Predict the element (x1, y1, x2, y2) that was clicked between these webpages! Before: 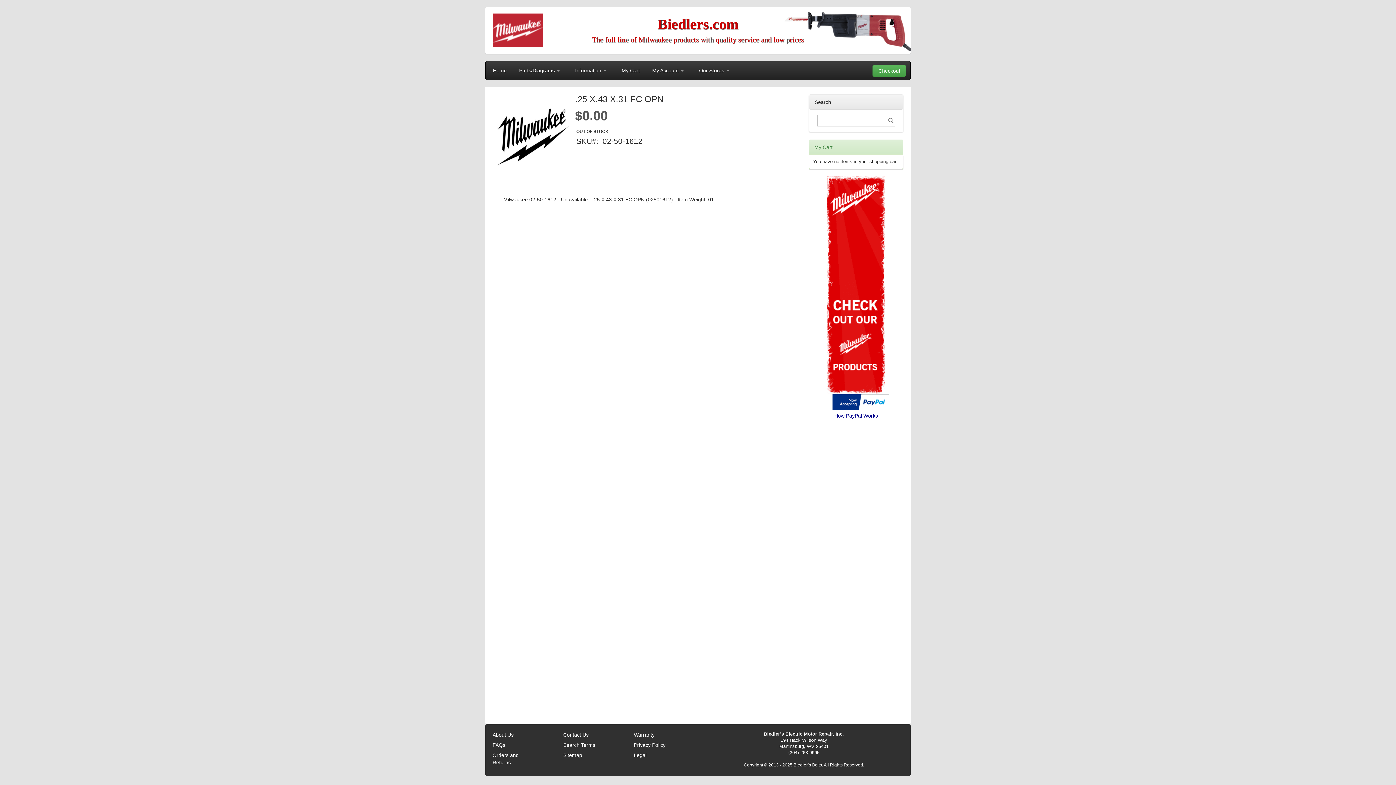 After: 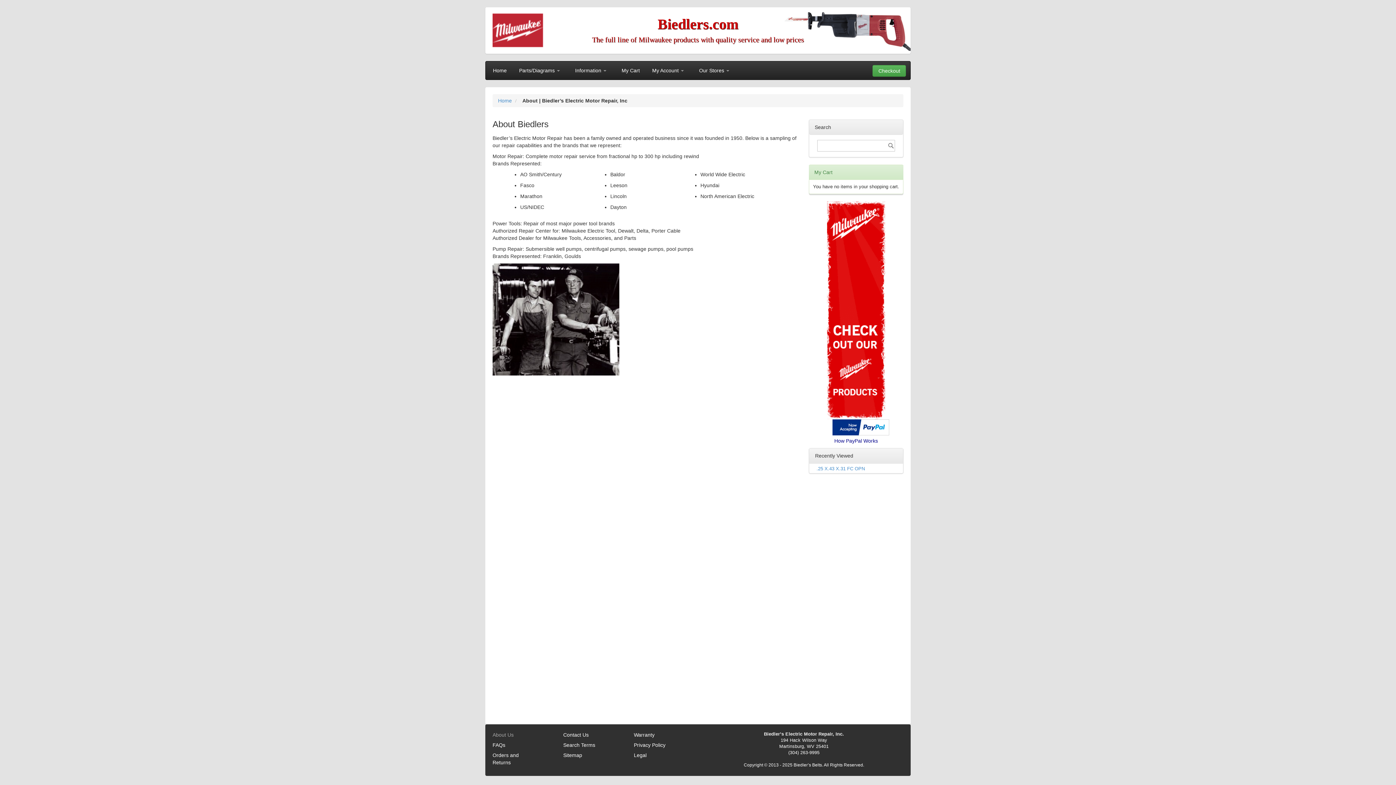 Action: label: About Us bbox: (492, 728, 513, 741)